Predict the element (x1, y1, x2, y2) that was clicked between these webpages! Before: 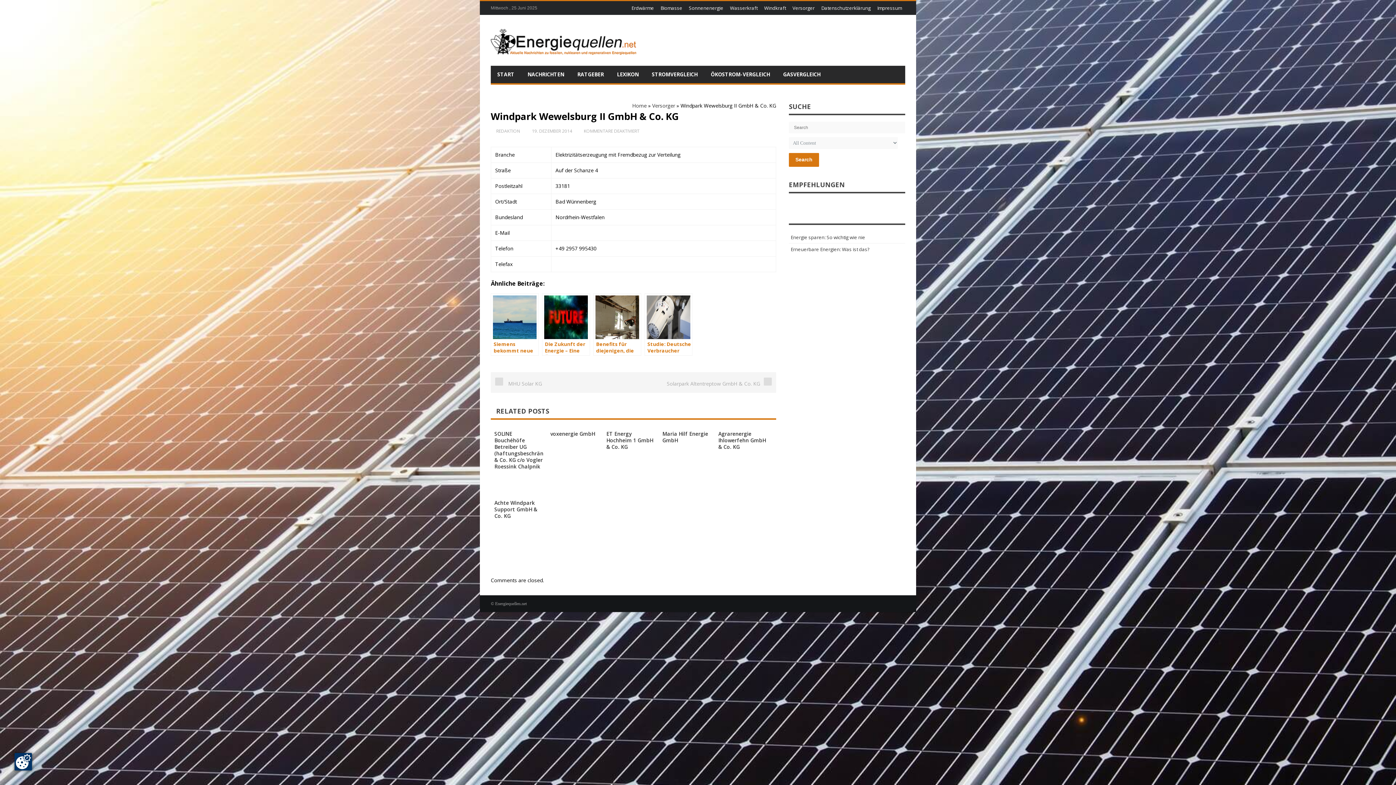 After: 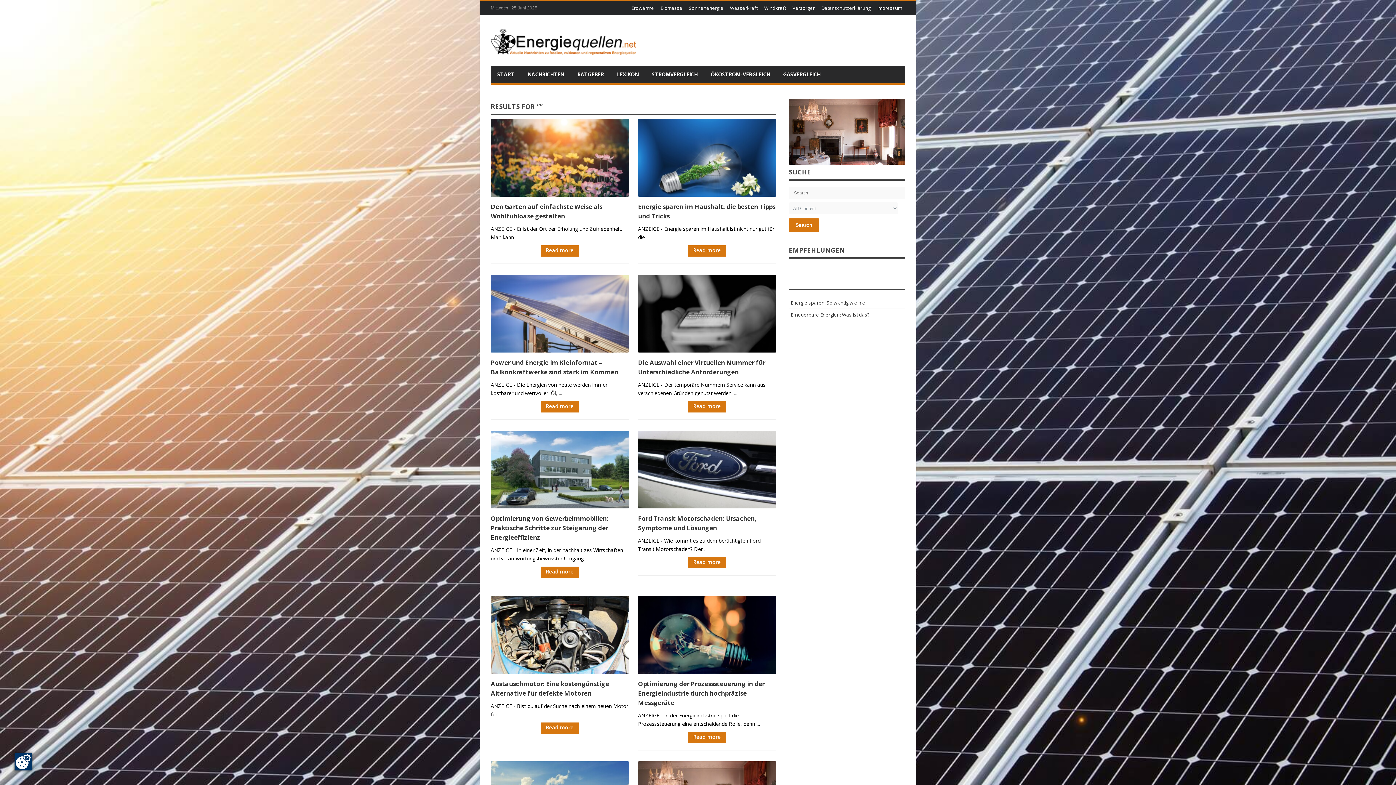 Action: bbox: (789, 153, 819, 166) label: Search